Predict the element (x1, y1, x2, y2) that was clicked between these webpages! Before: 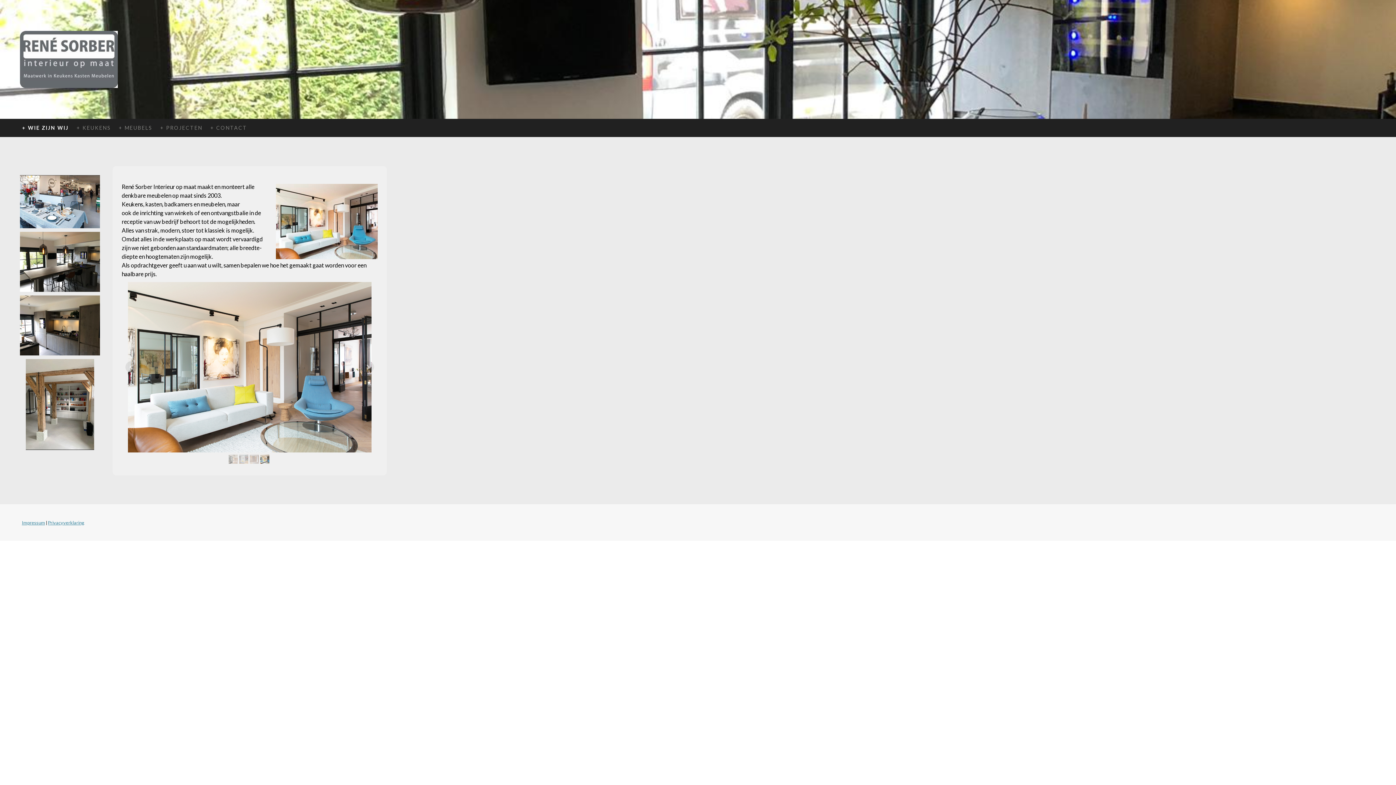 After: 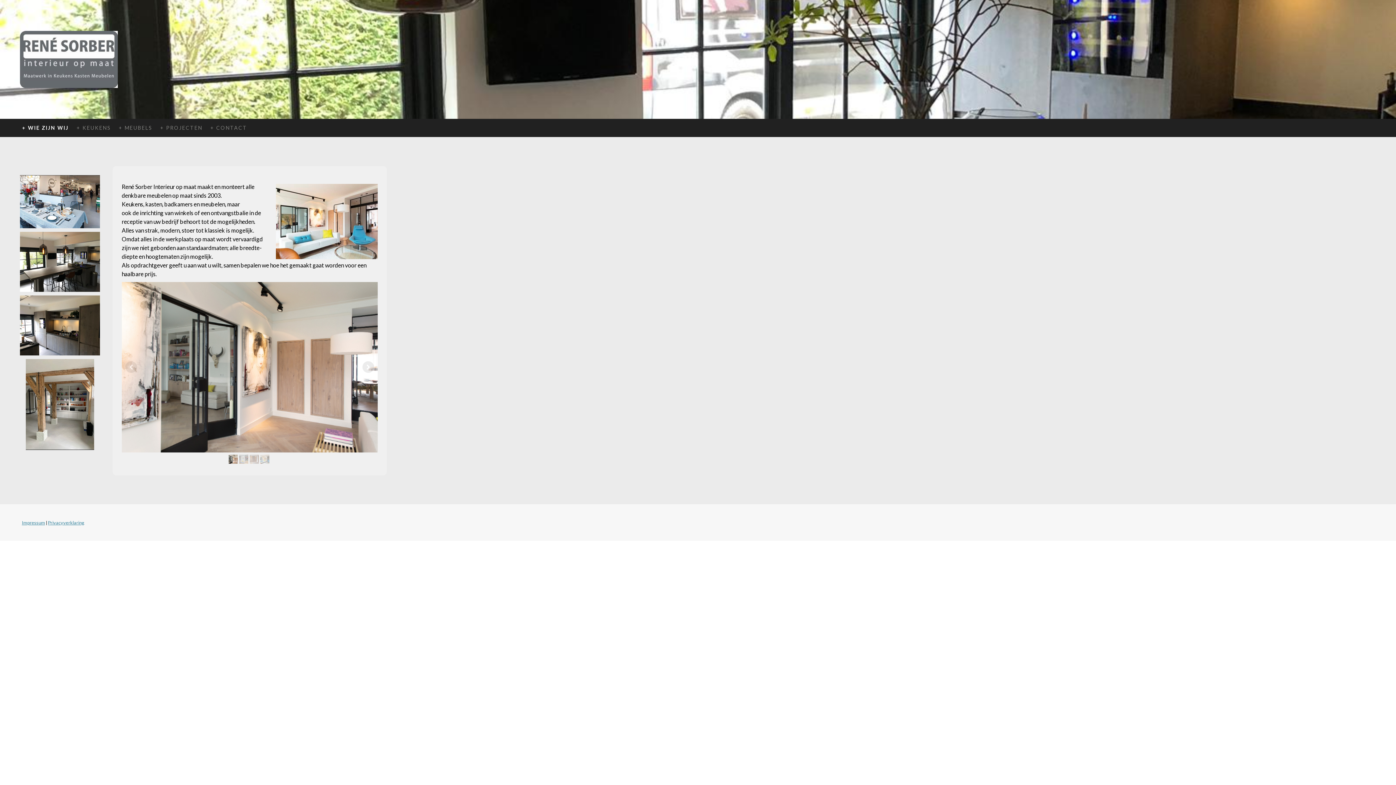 Action: bbox: (20, 31, 117, 38)